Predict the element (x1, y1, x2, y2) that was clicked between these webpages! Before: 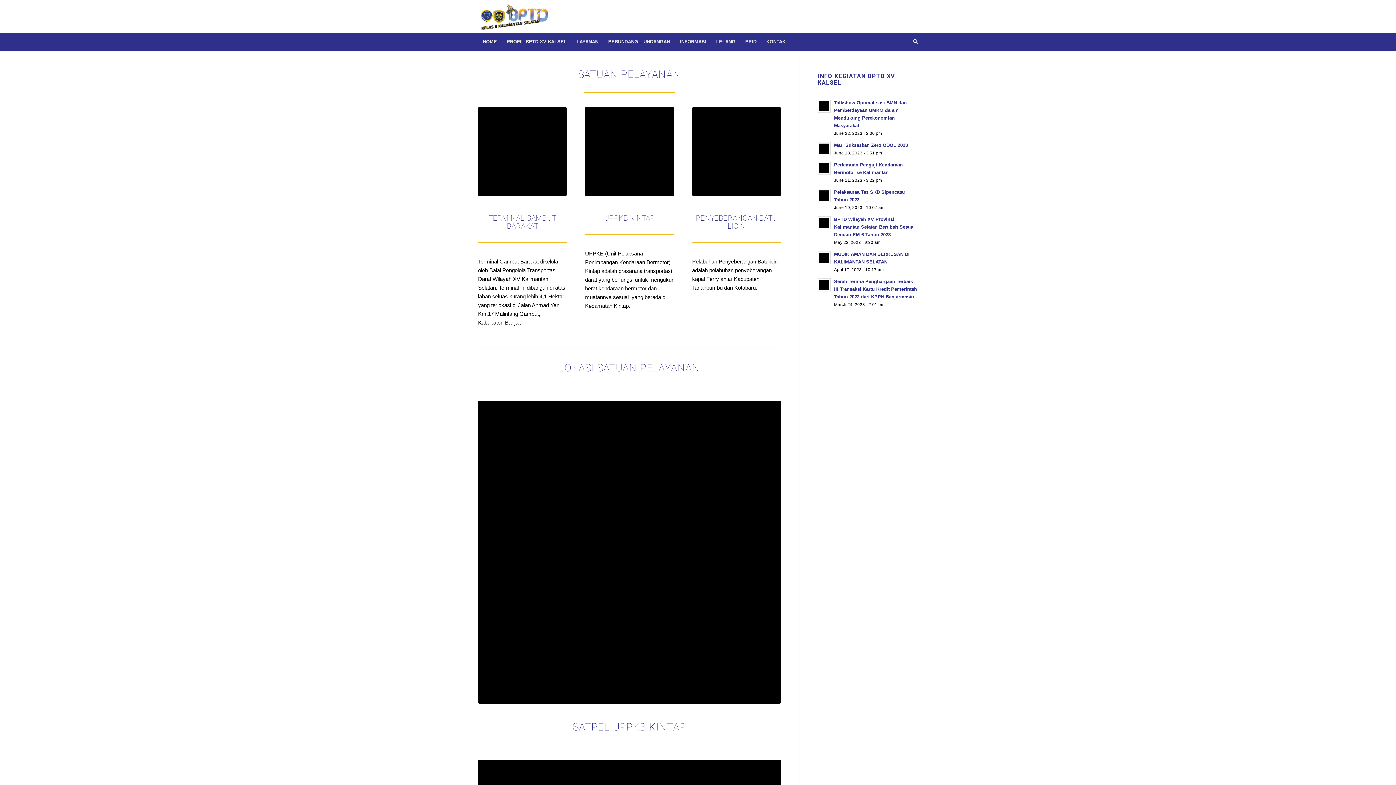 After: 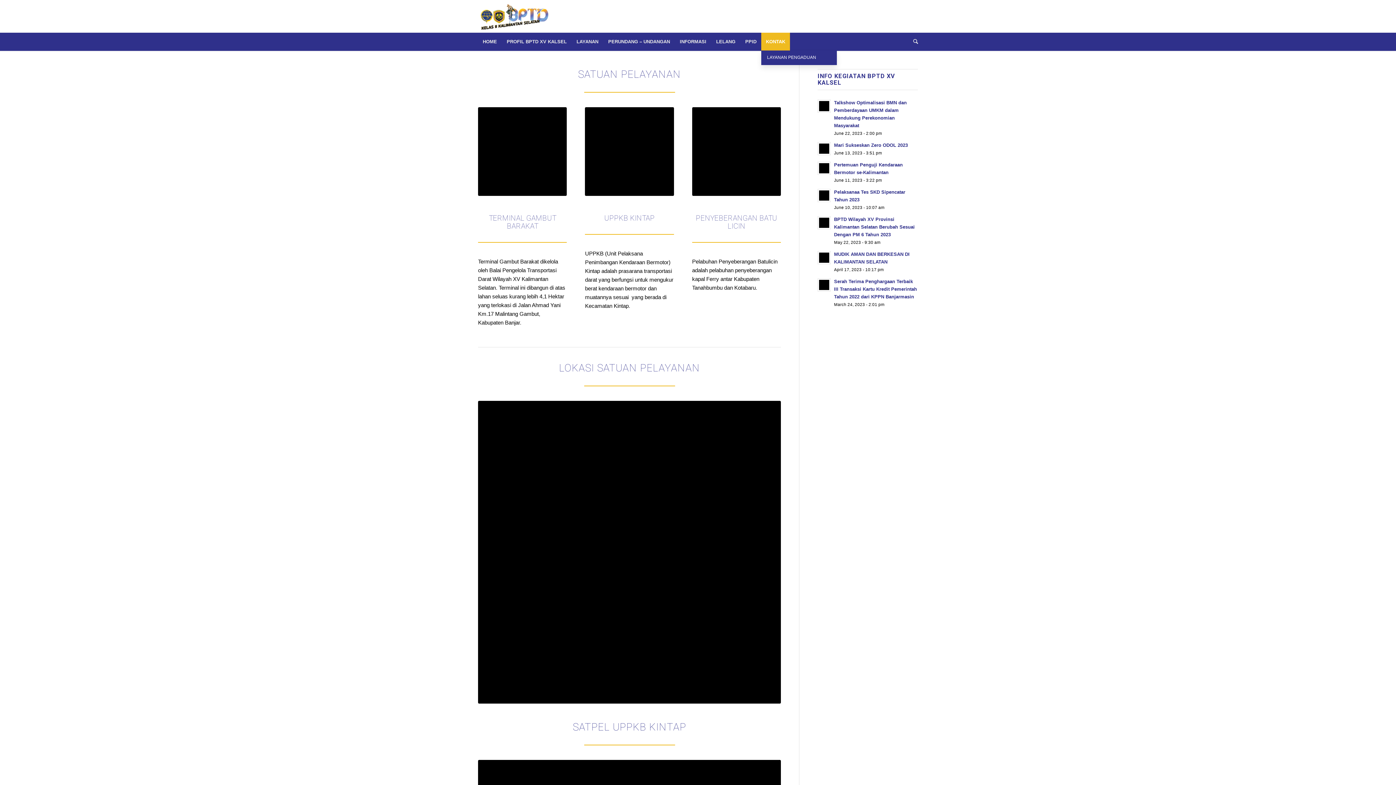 Action: bbox: (761, 32, 790, 50) label: KONTAK